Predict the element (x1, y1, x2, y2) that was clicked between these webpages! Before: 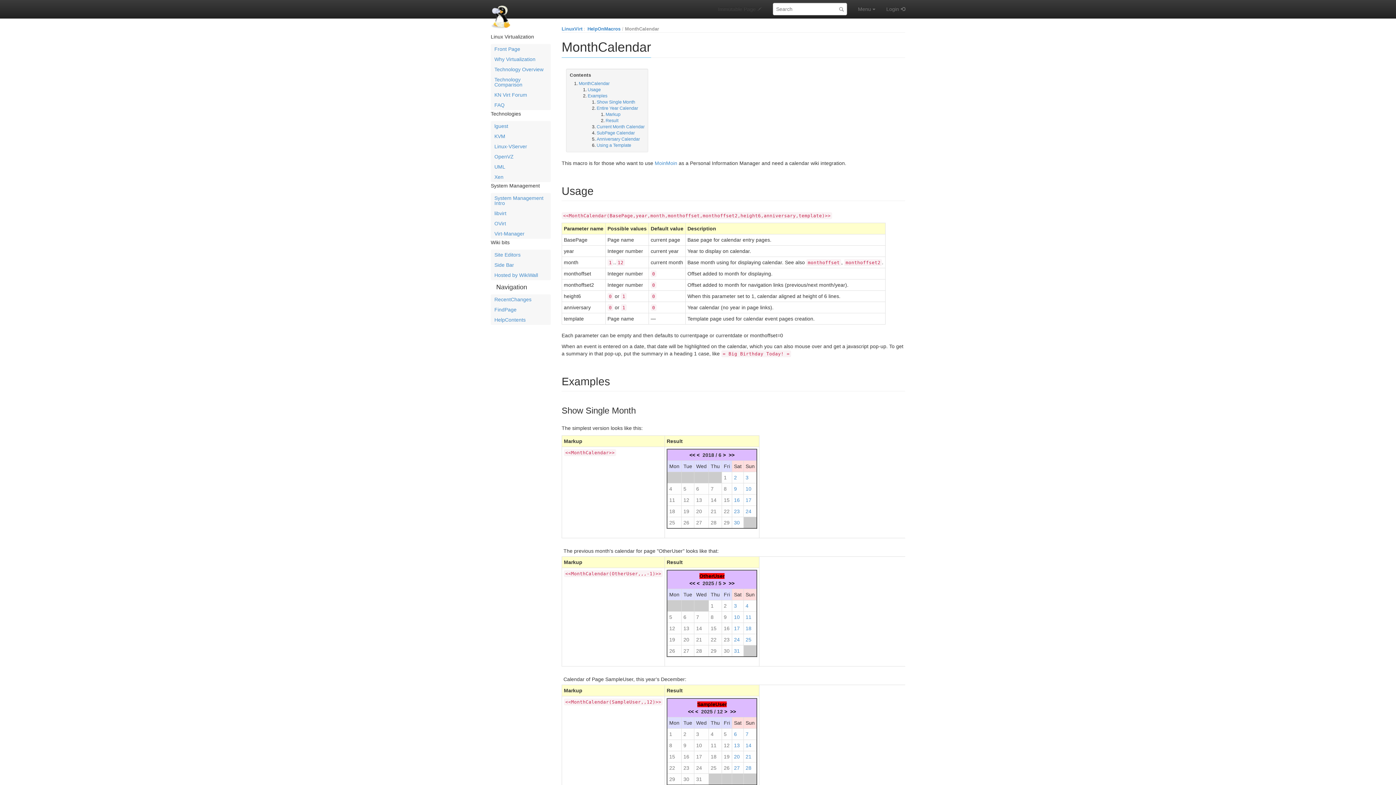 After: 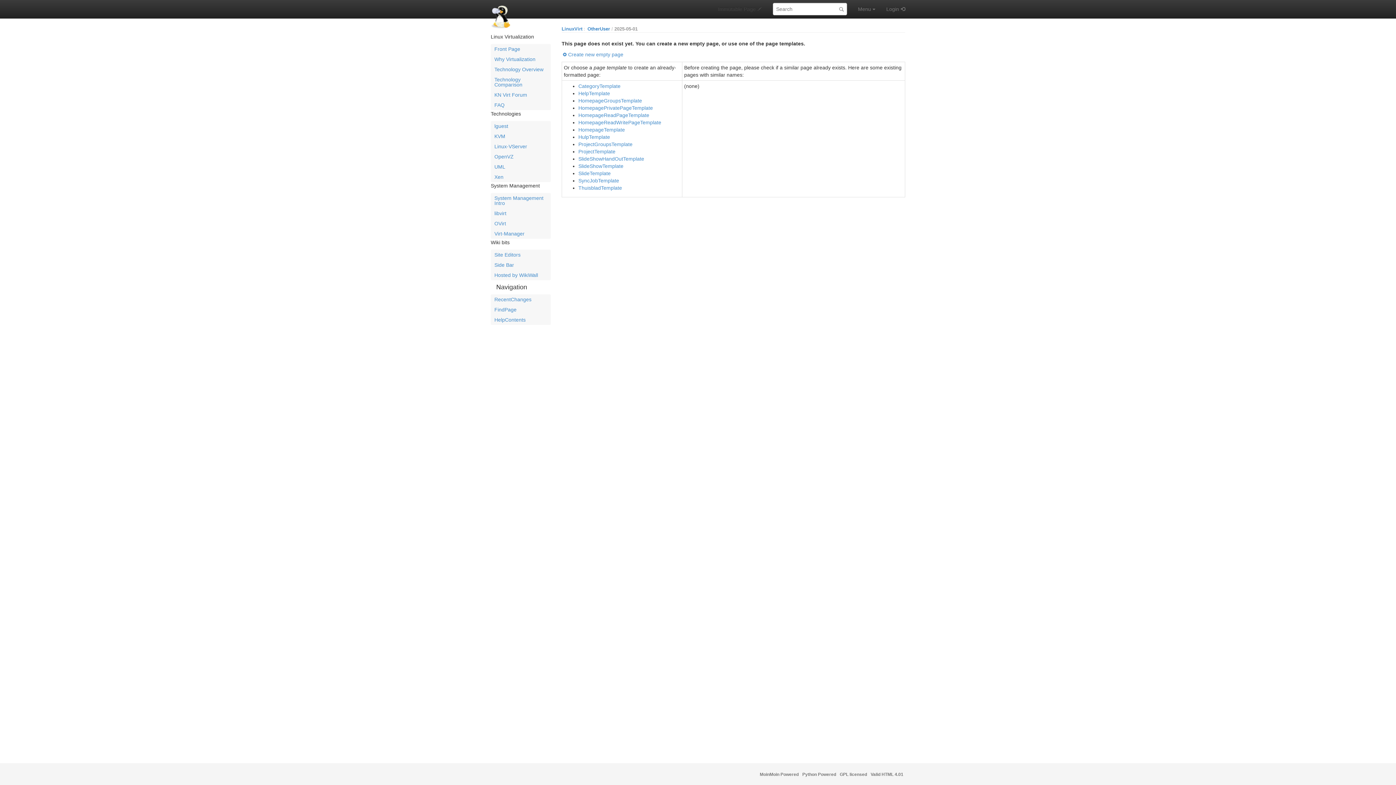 Action: label: 1 bbox: (710, 603, 713, 609)